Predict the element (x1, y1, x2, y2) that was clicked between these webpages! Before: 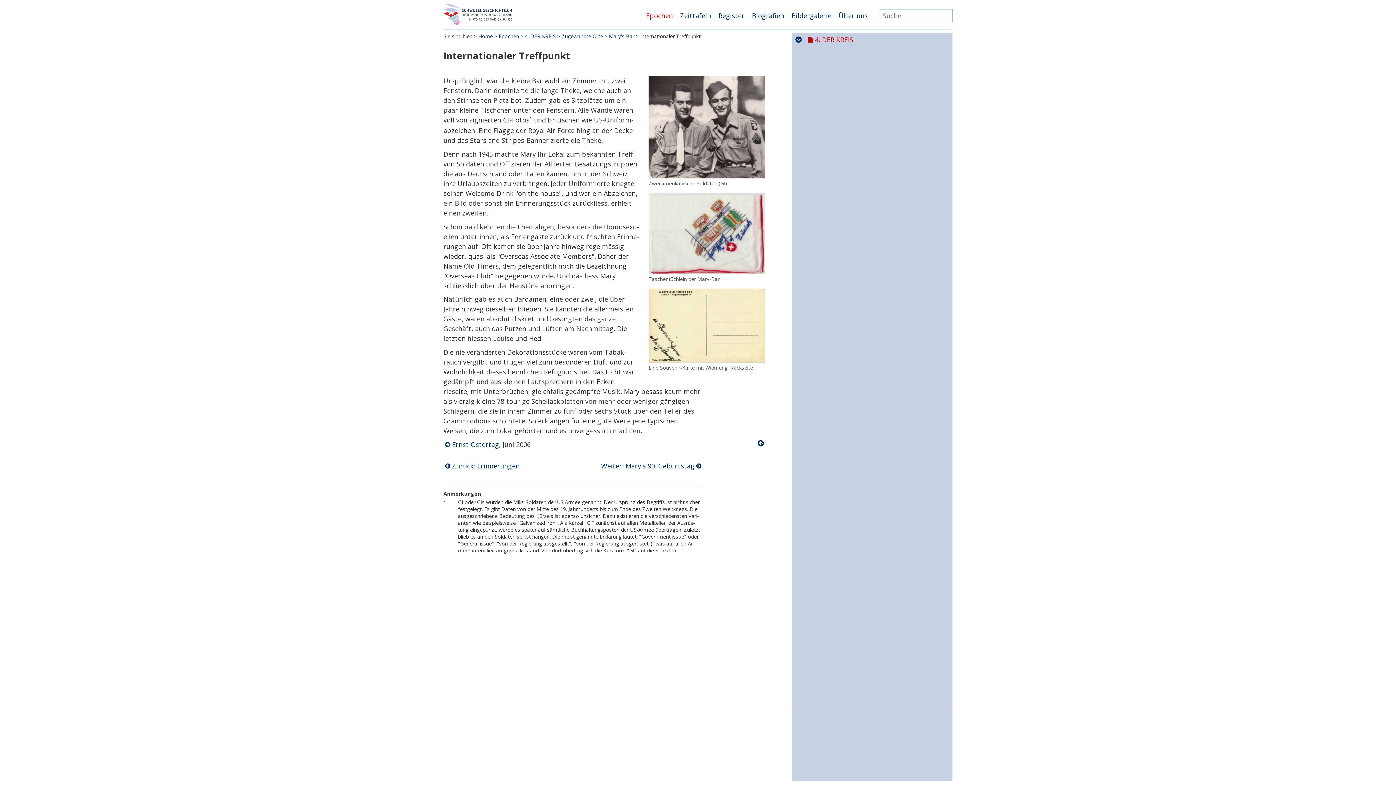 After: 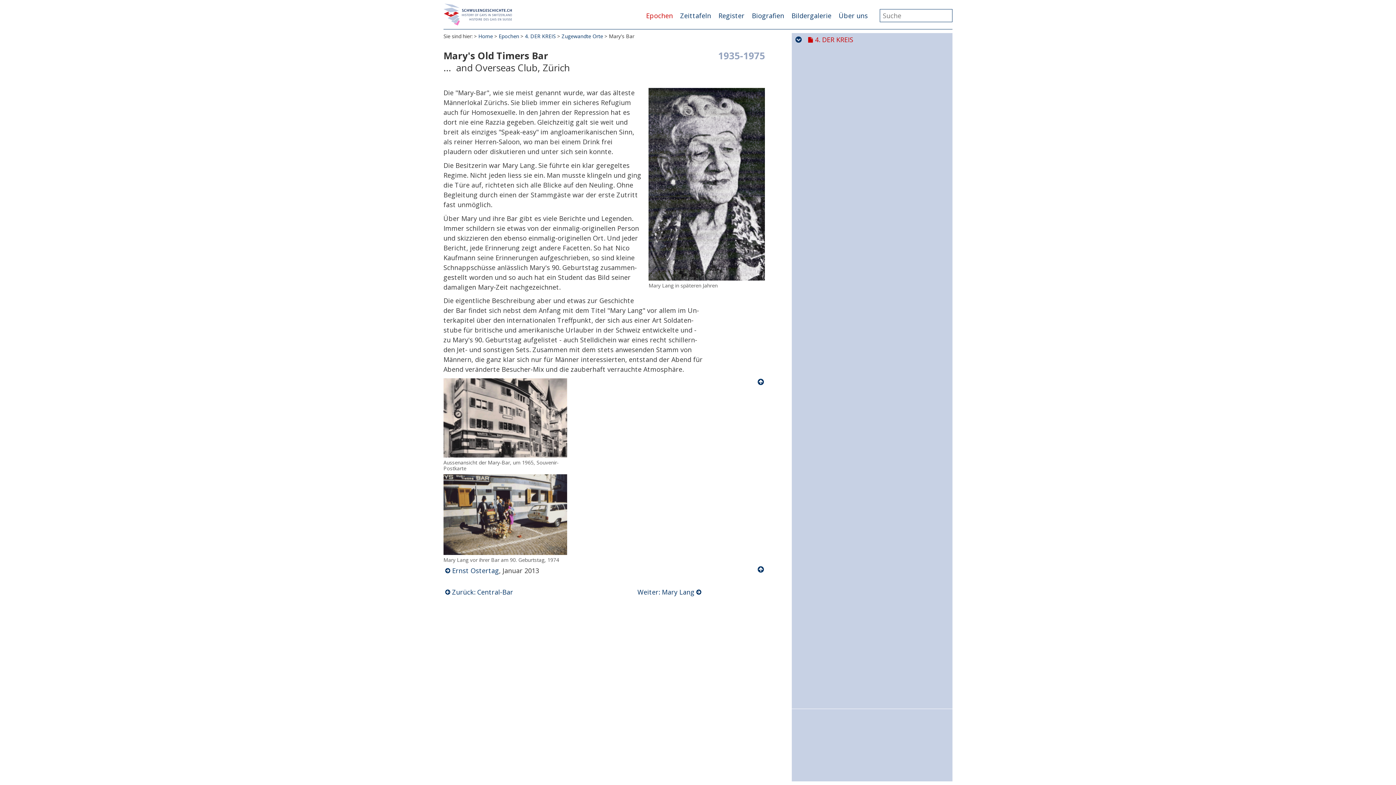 Action: bbox: (795, 509, 873, 514) label: Mary's Bar